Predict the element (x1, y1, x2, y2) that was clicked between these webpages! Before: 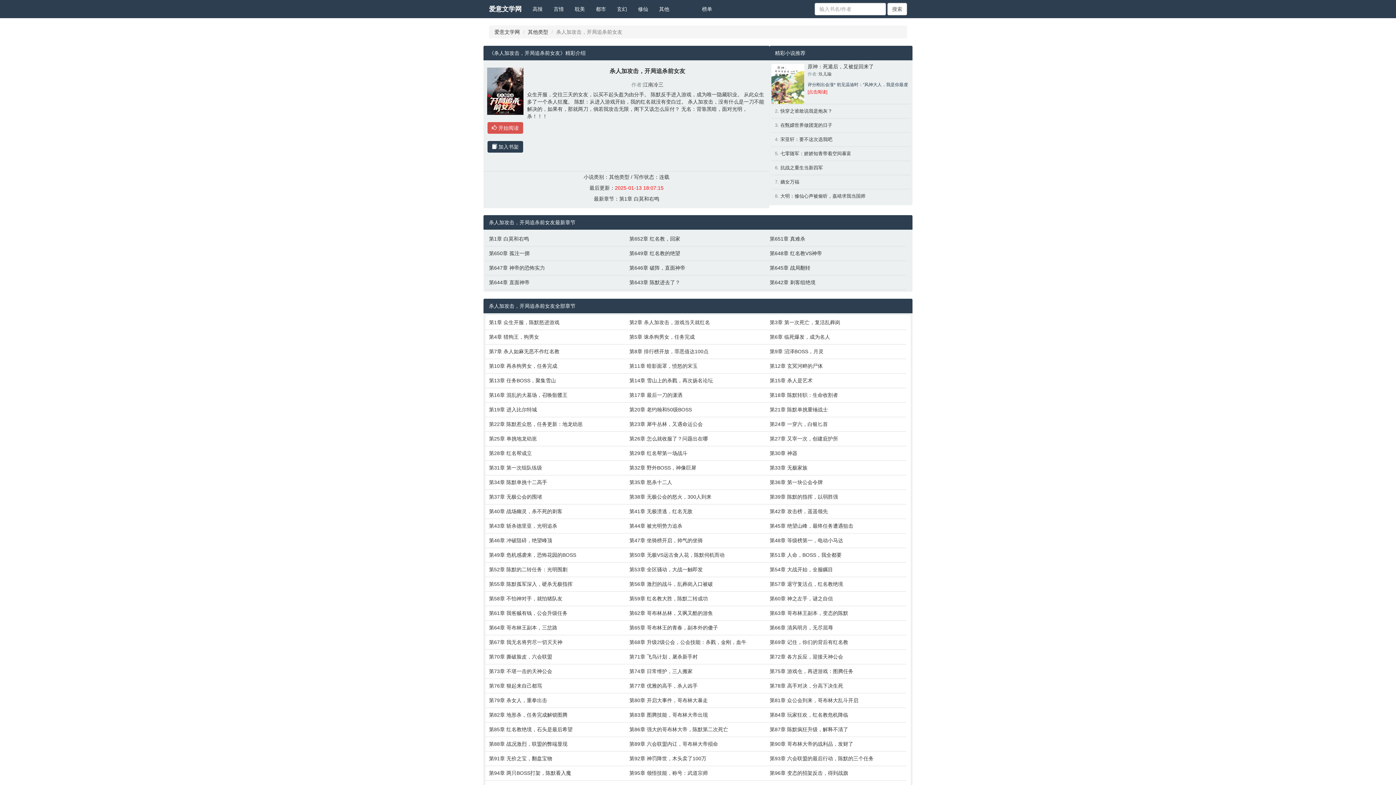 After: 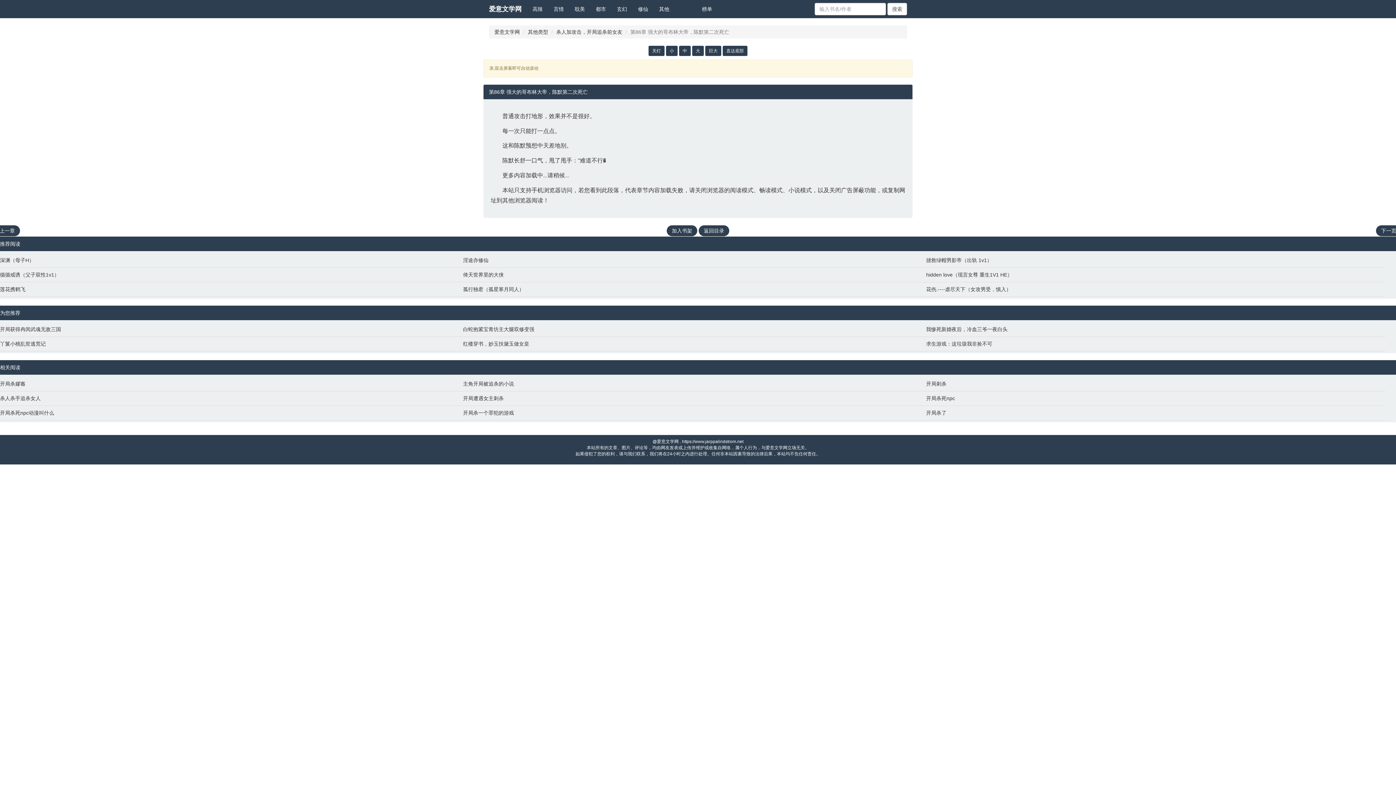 Action: bbox: (629, 726, 762, 733) label: 第86章 强大的哥布林大帝，陈默第二次死亡